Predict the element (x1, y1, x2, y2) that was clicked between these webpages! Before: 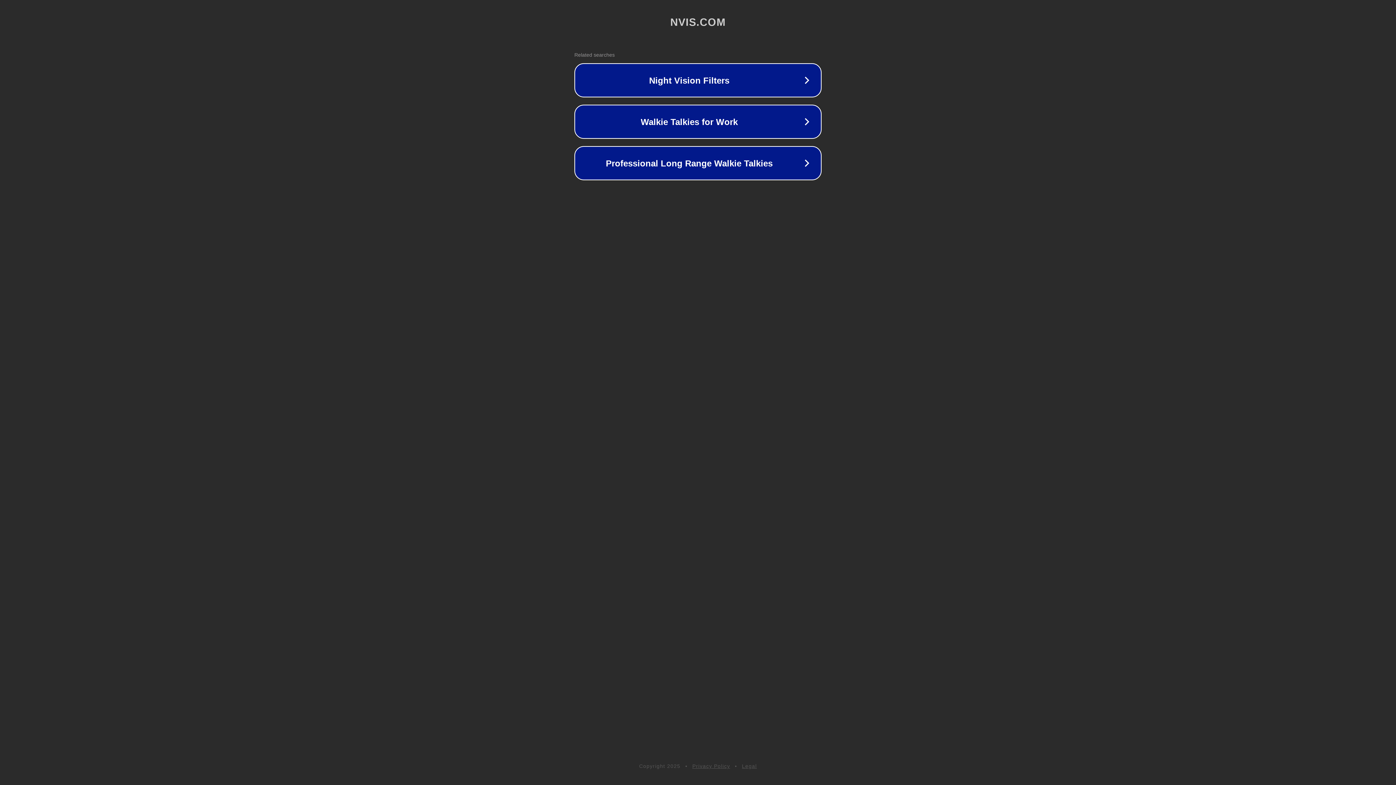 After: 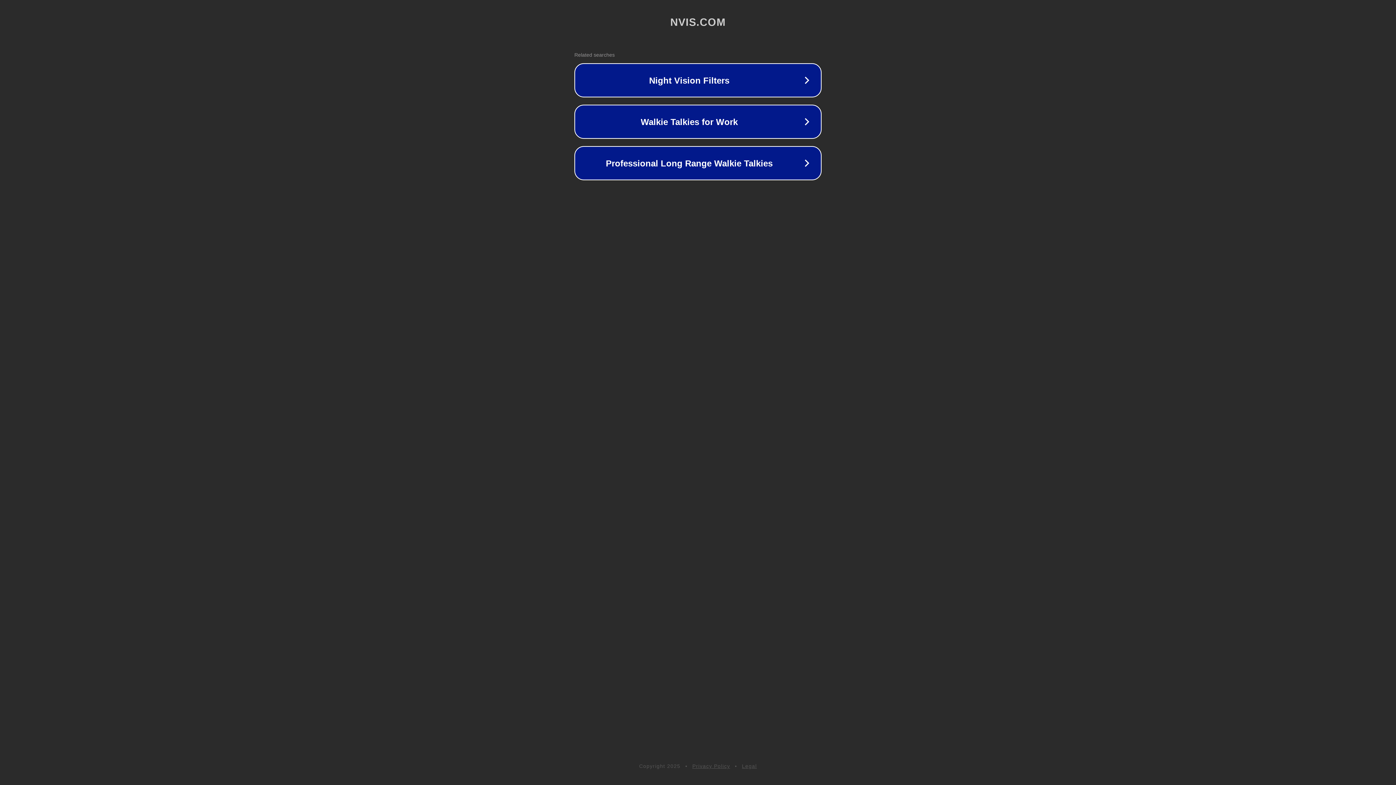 Action: label: Privacy Policy bbox: (692, 763, 730, 769)